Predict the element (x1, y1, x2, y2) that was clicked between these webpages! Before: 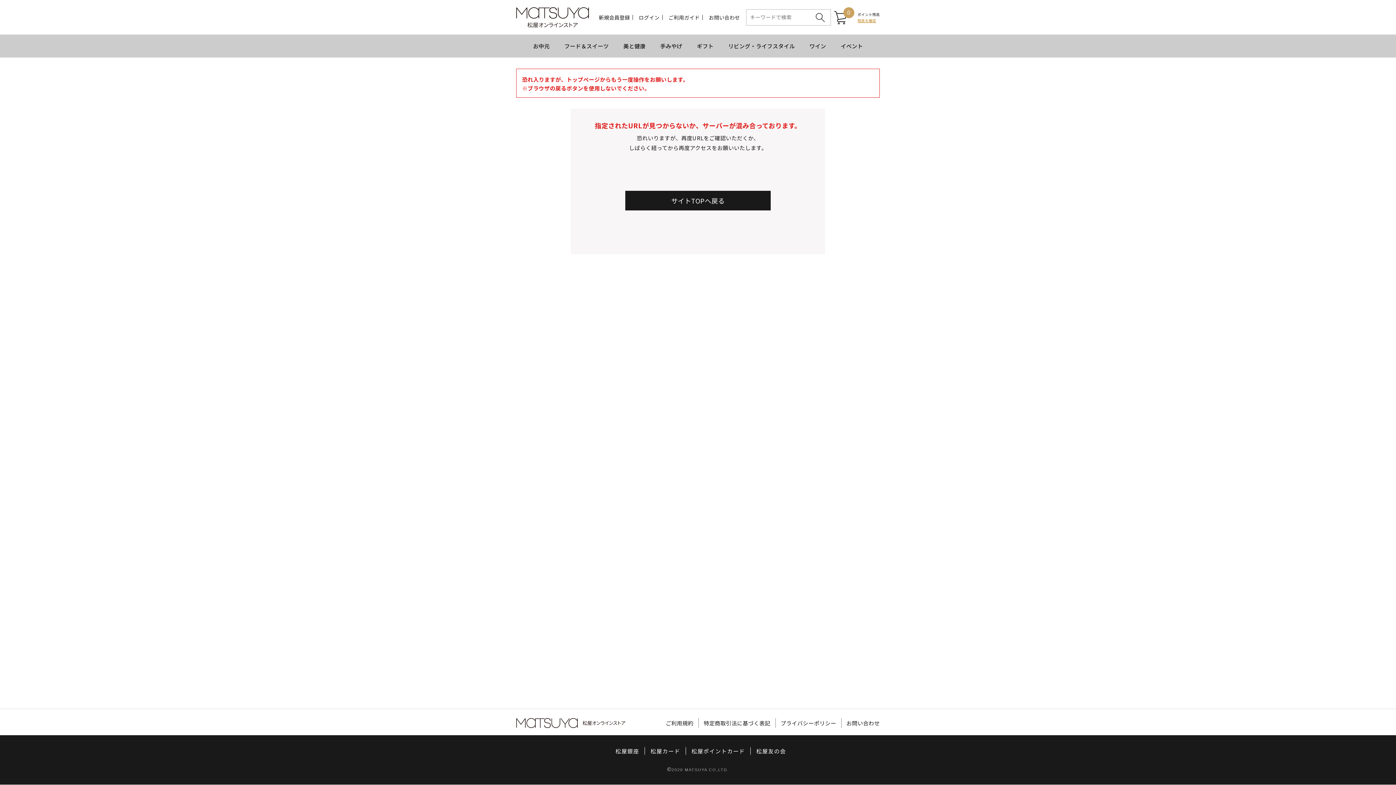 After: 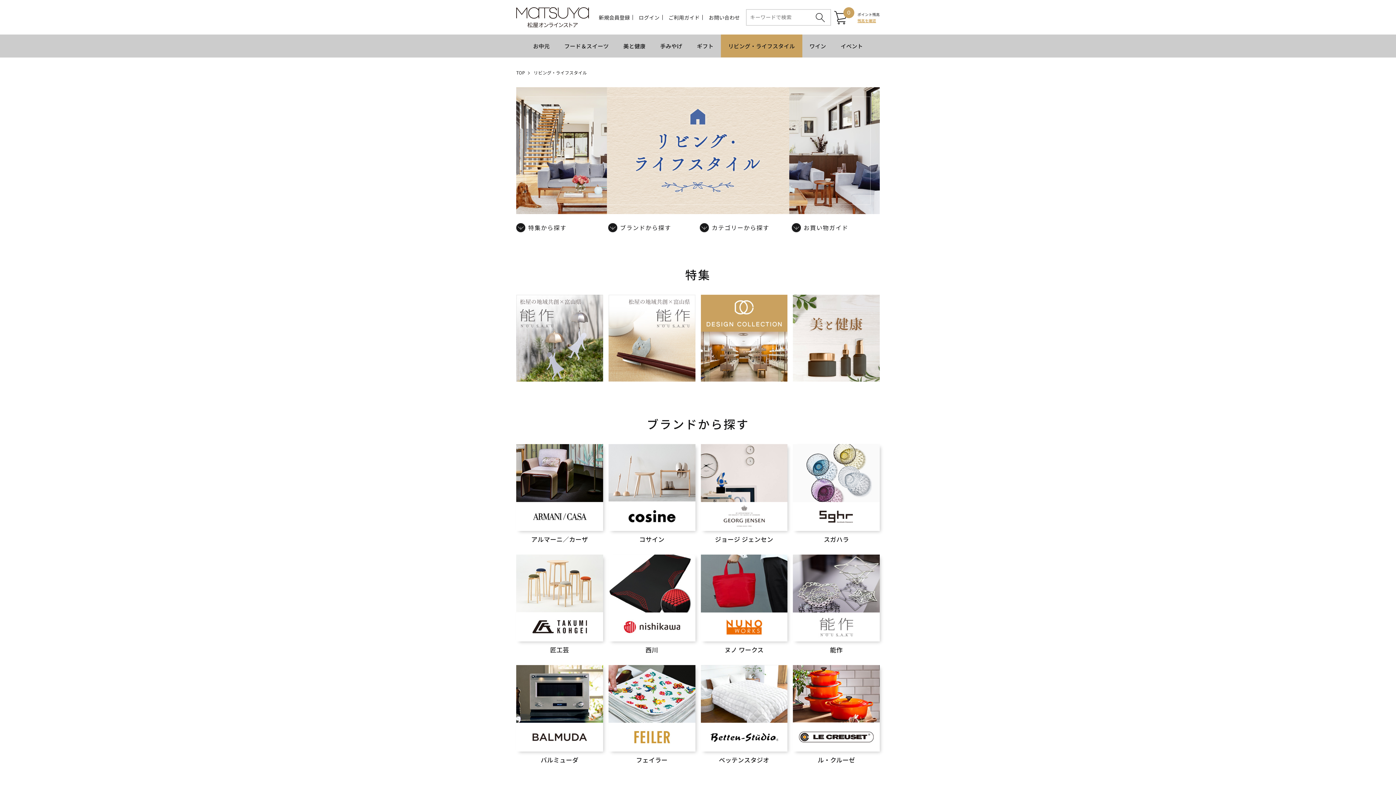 Action: bbox: (721, 34, 802, 57) label: リビング・ライフスタイル